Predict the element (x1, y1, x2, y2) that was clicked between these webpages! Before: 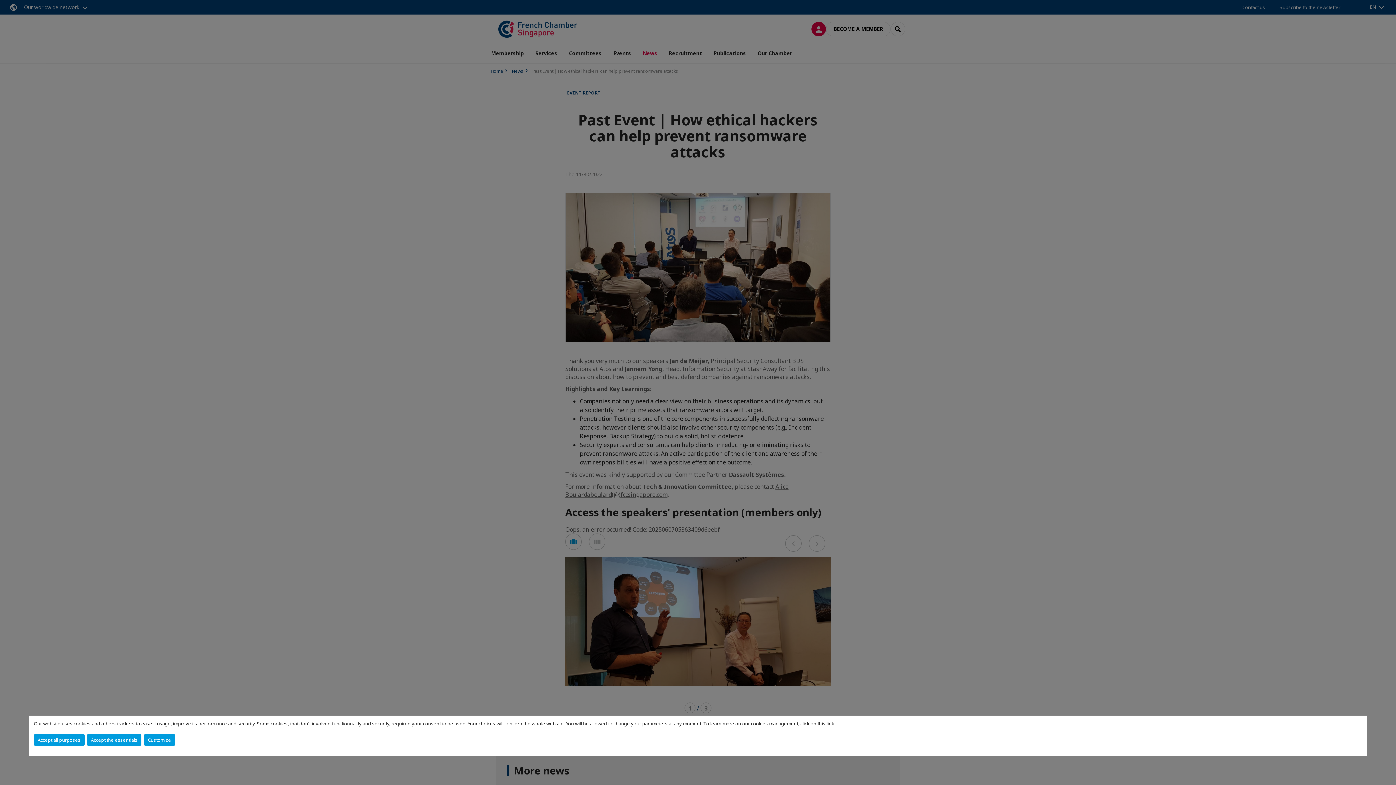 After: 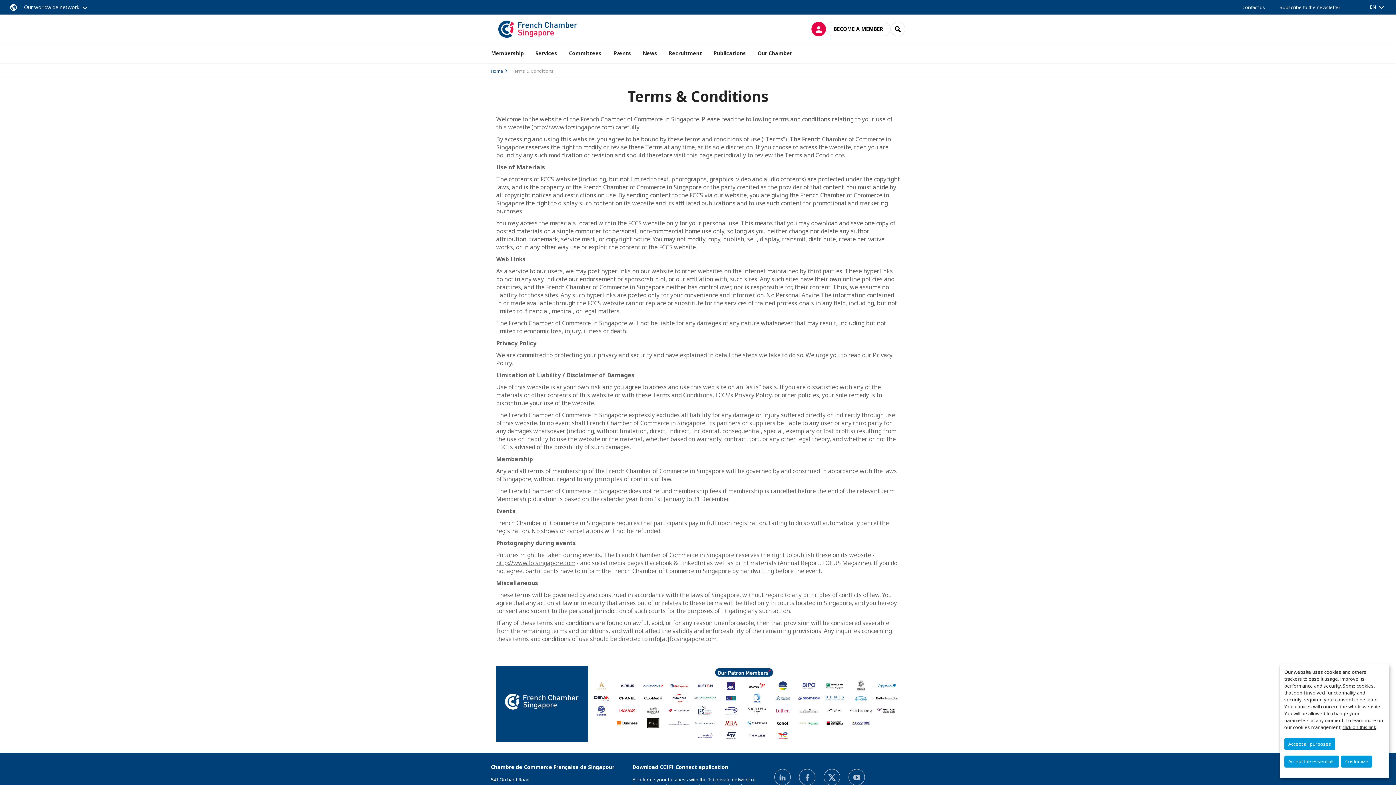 Action: bbox: (800, 720, 834, 727) label: click on this link